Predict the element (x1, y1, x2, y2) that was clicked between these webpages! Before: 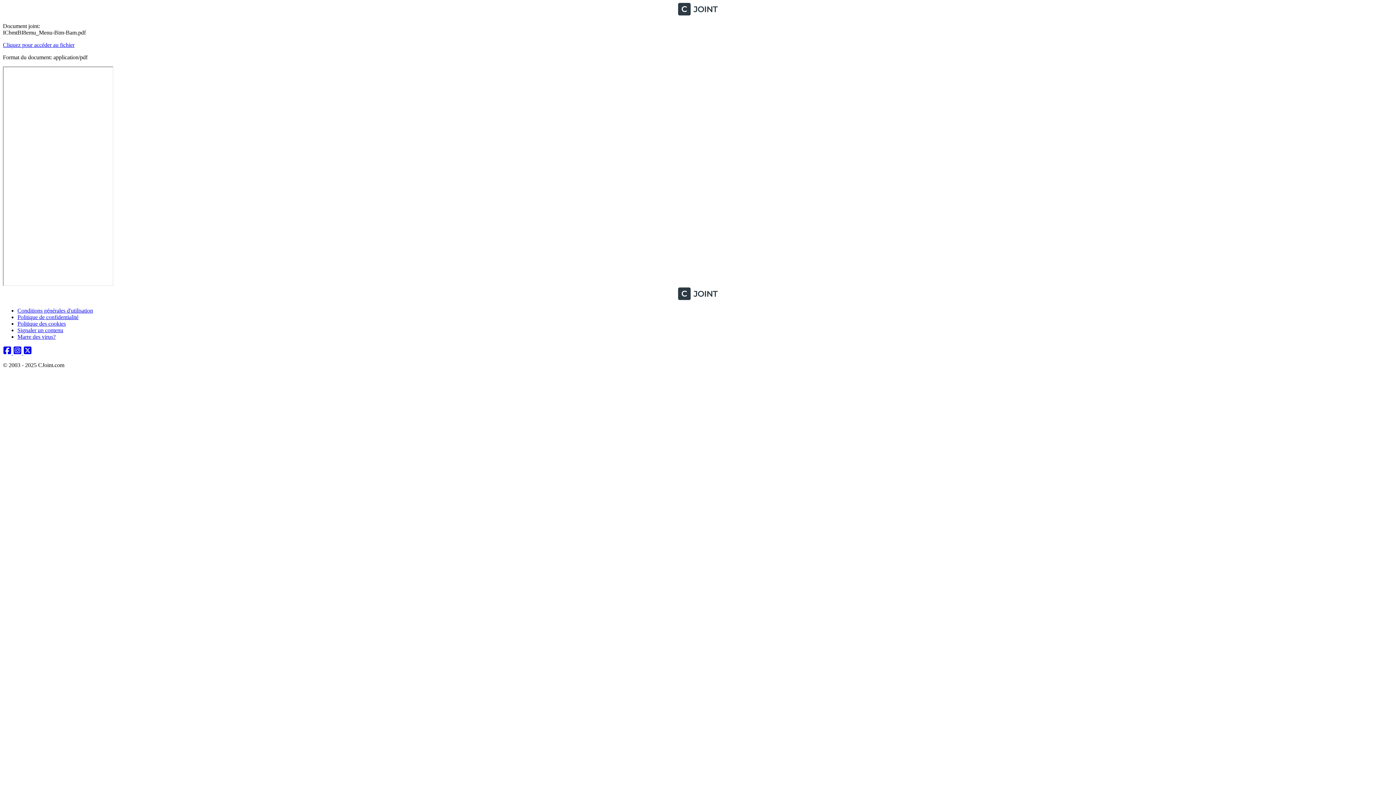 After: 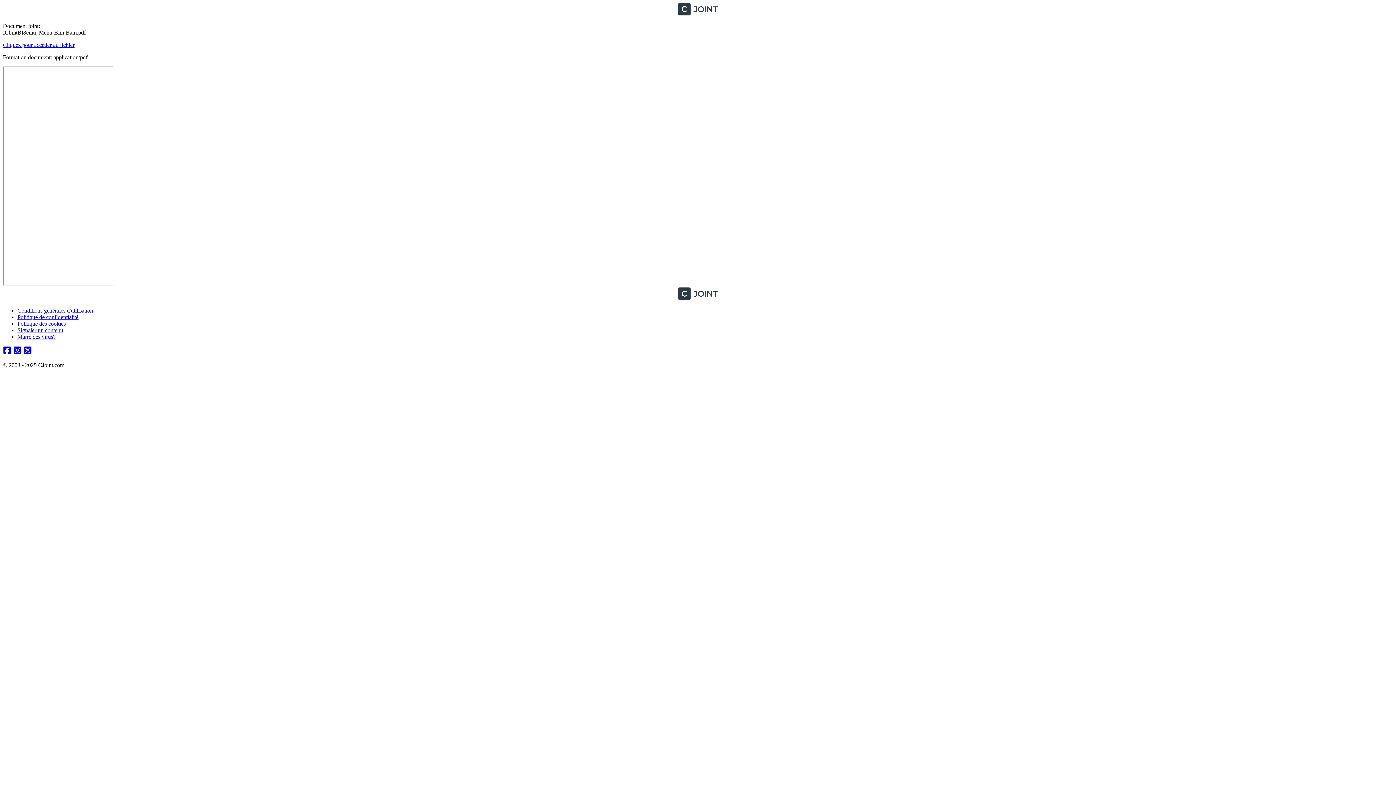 Action: bbox: (23, 349, 32, 356) label: Twitter